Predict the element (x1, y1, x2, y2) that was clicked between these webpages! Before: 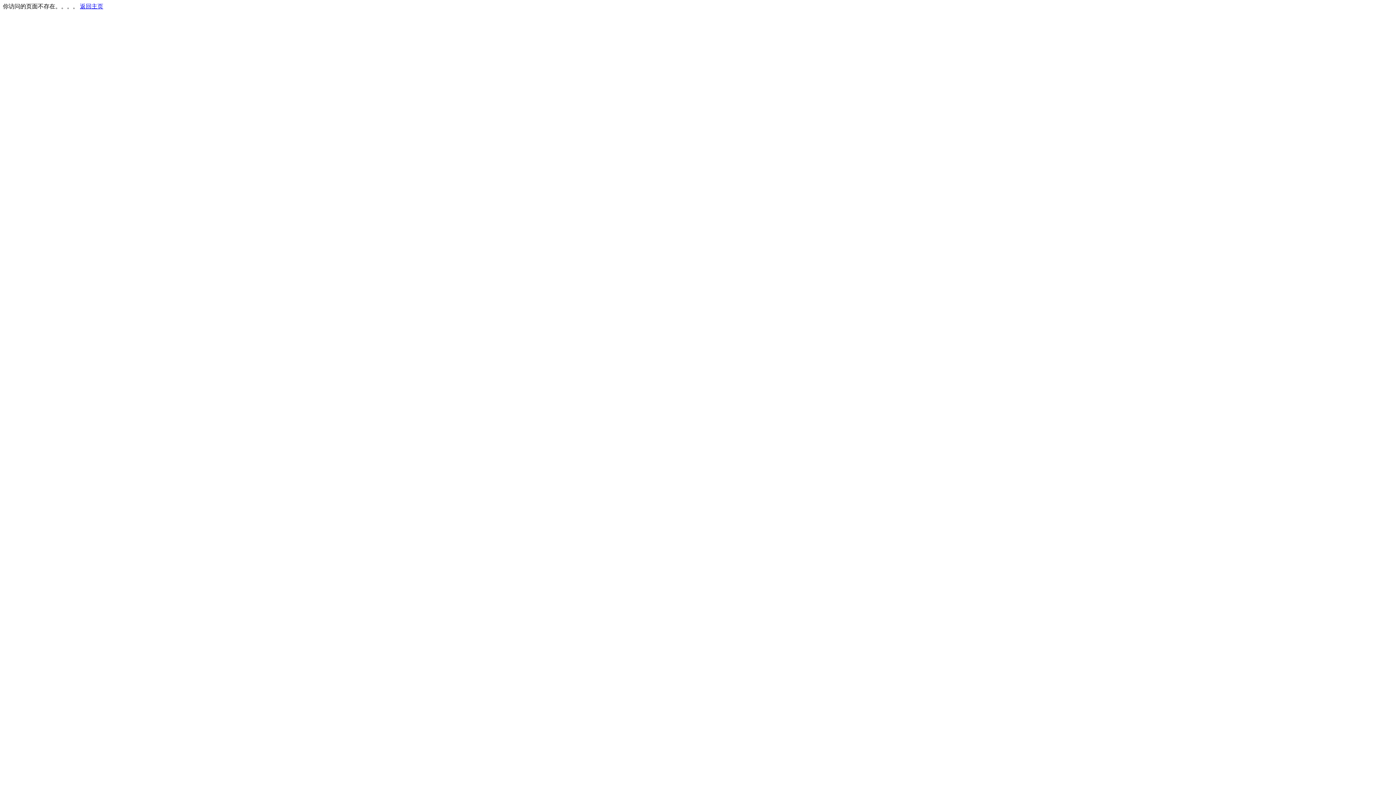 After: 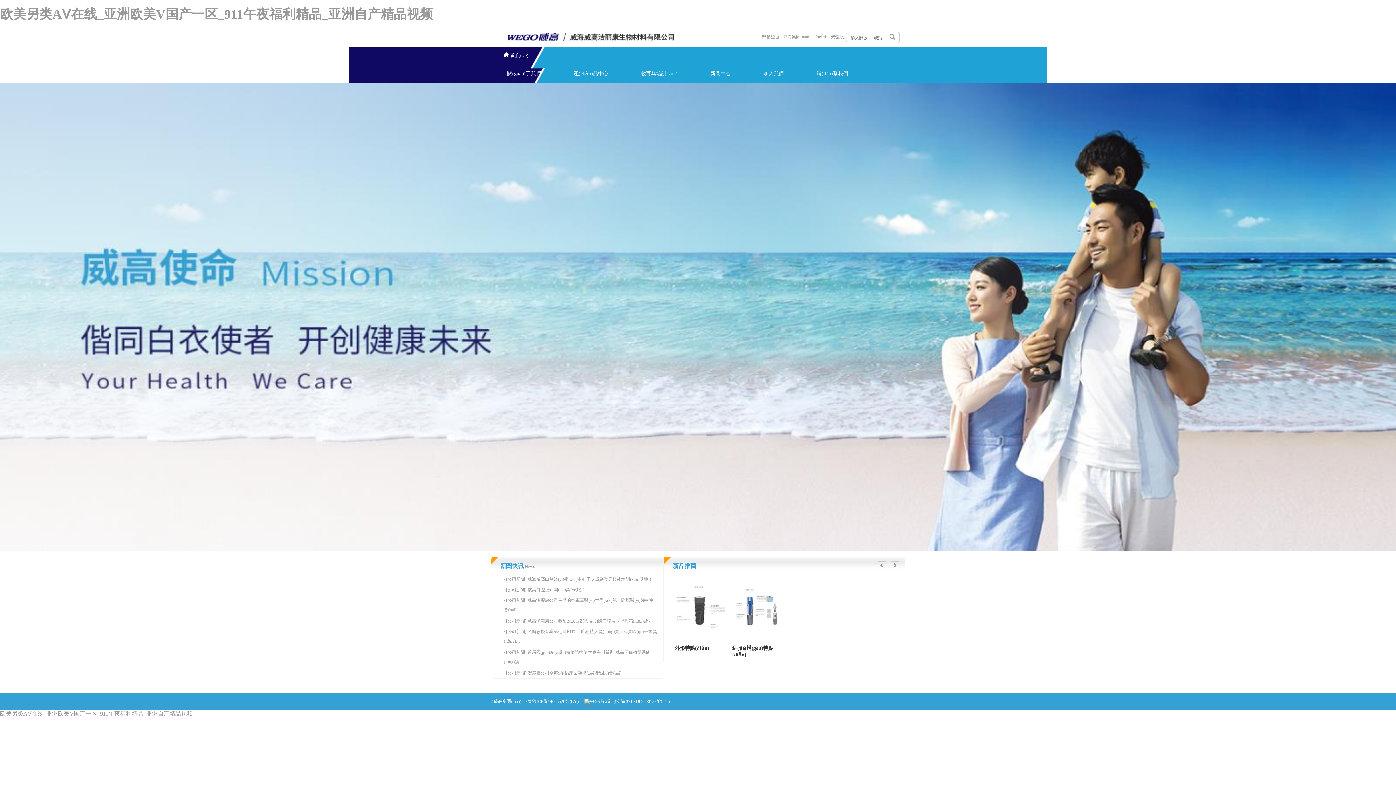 Action: label: 返回主页 bbox: (80, 3, 103, 9)